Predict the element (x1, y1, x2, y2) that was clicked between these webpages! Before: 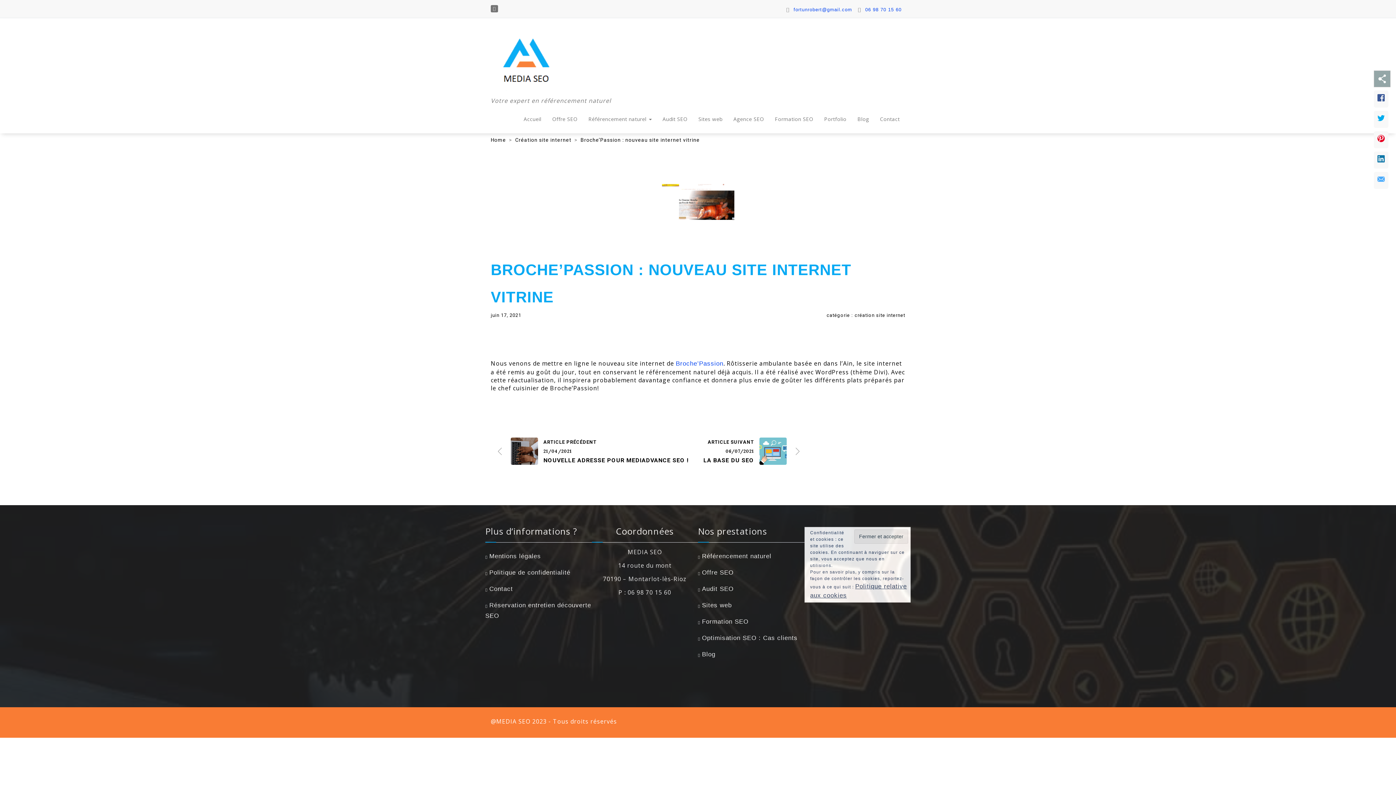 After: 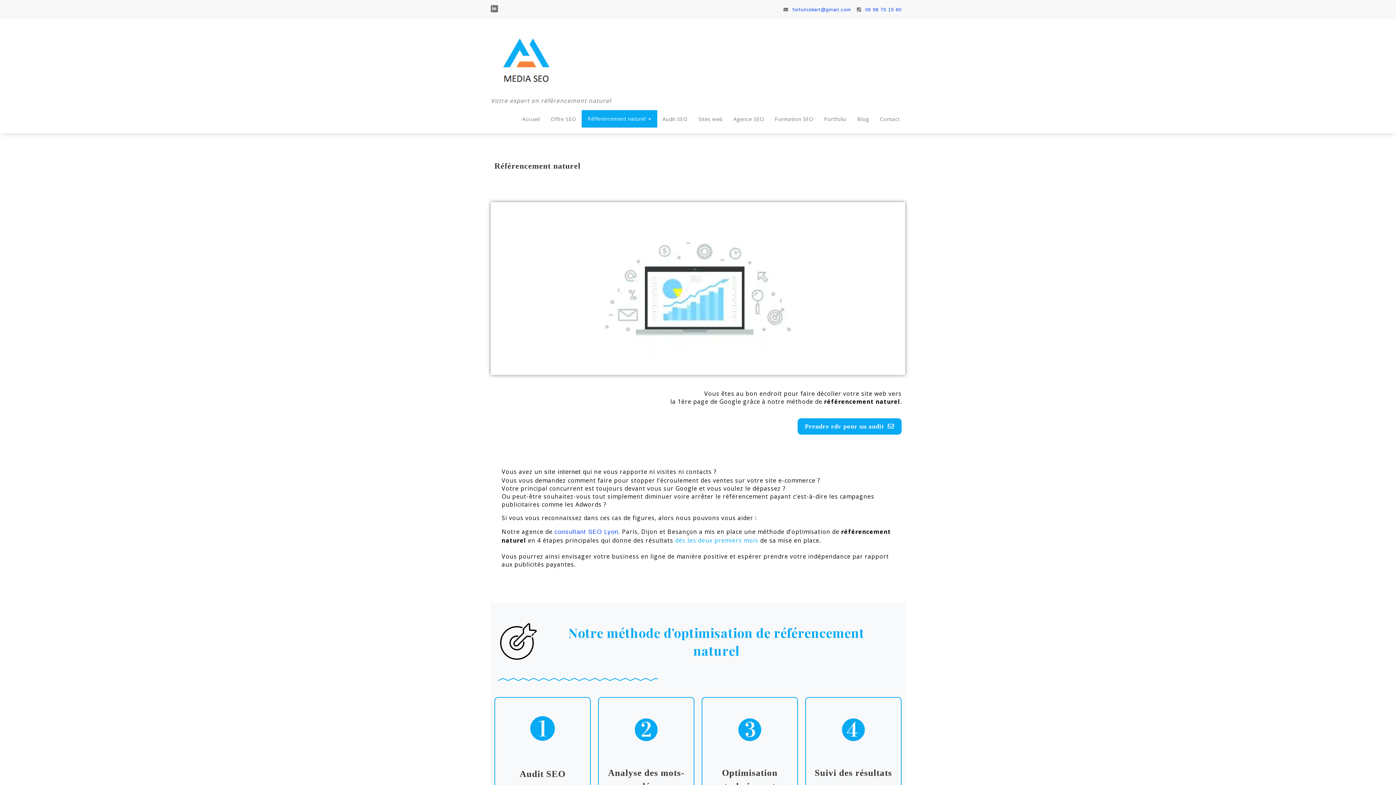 Action: label: Référencement naturel  bbox: (583, 110, 657, 128)